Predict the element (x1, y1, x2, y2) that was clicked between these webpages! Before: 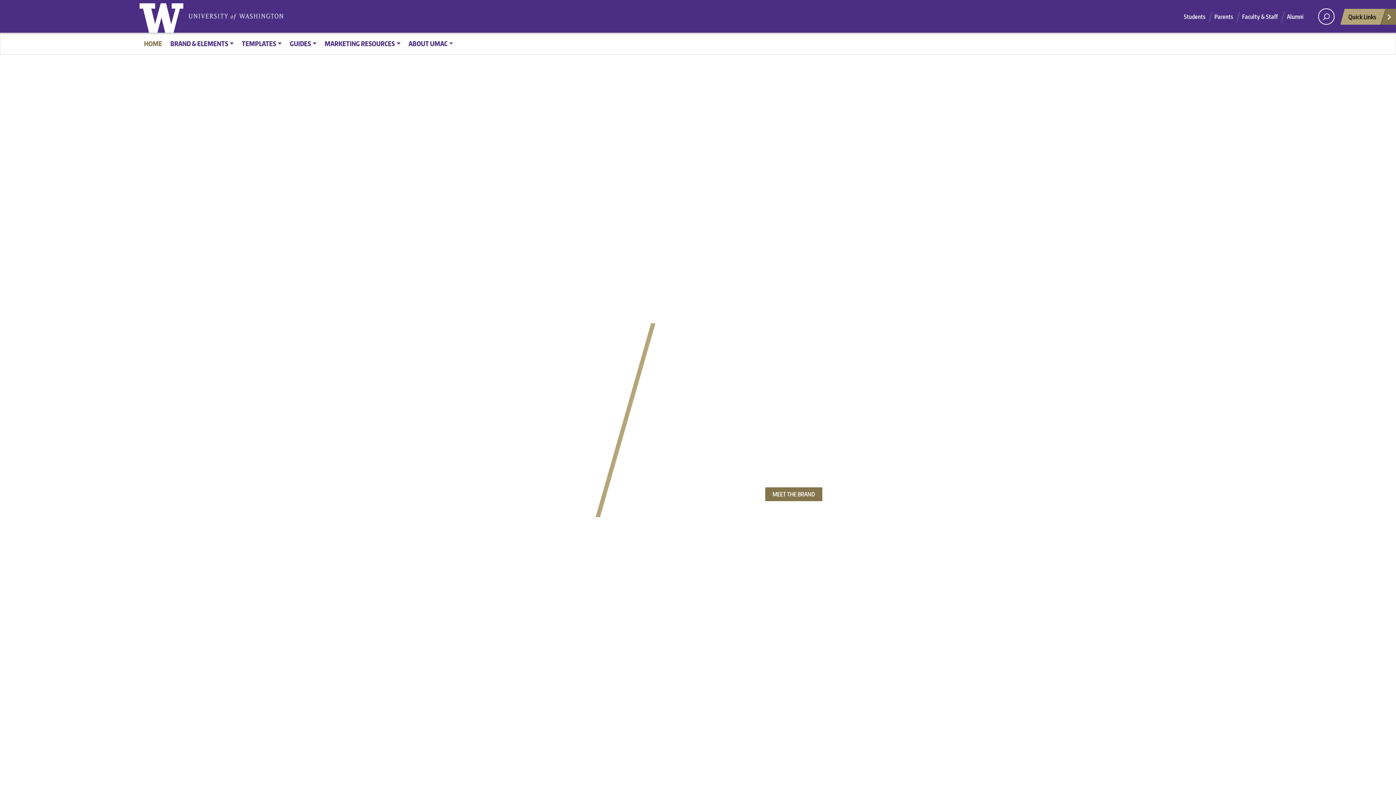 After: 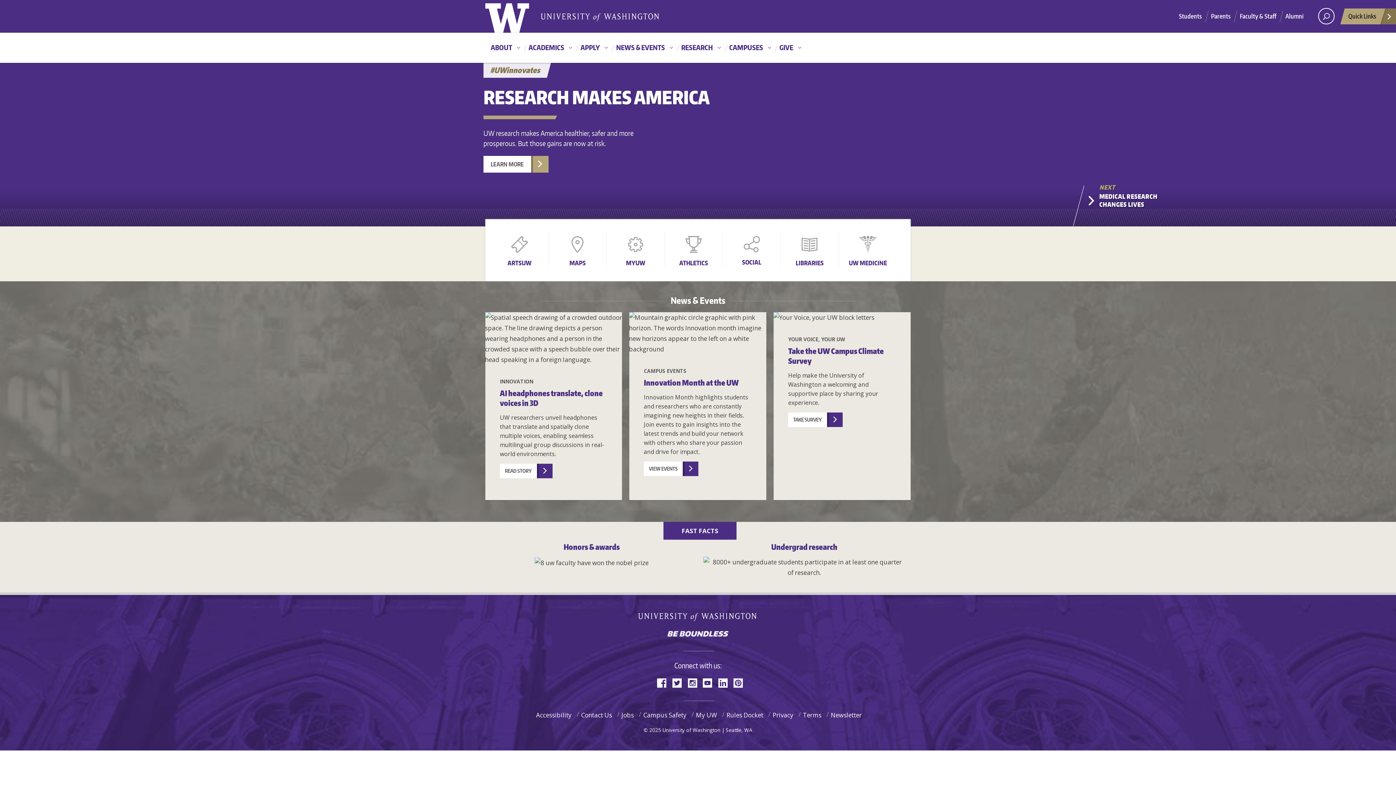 Action: bbox: (139, 0, 186, 32) label: University of Washington